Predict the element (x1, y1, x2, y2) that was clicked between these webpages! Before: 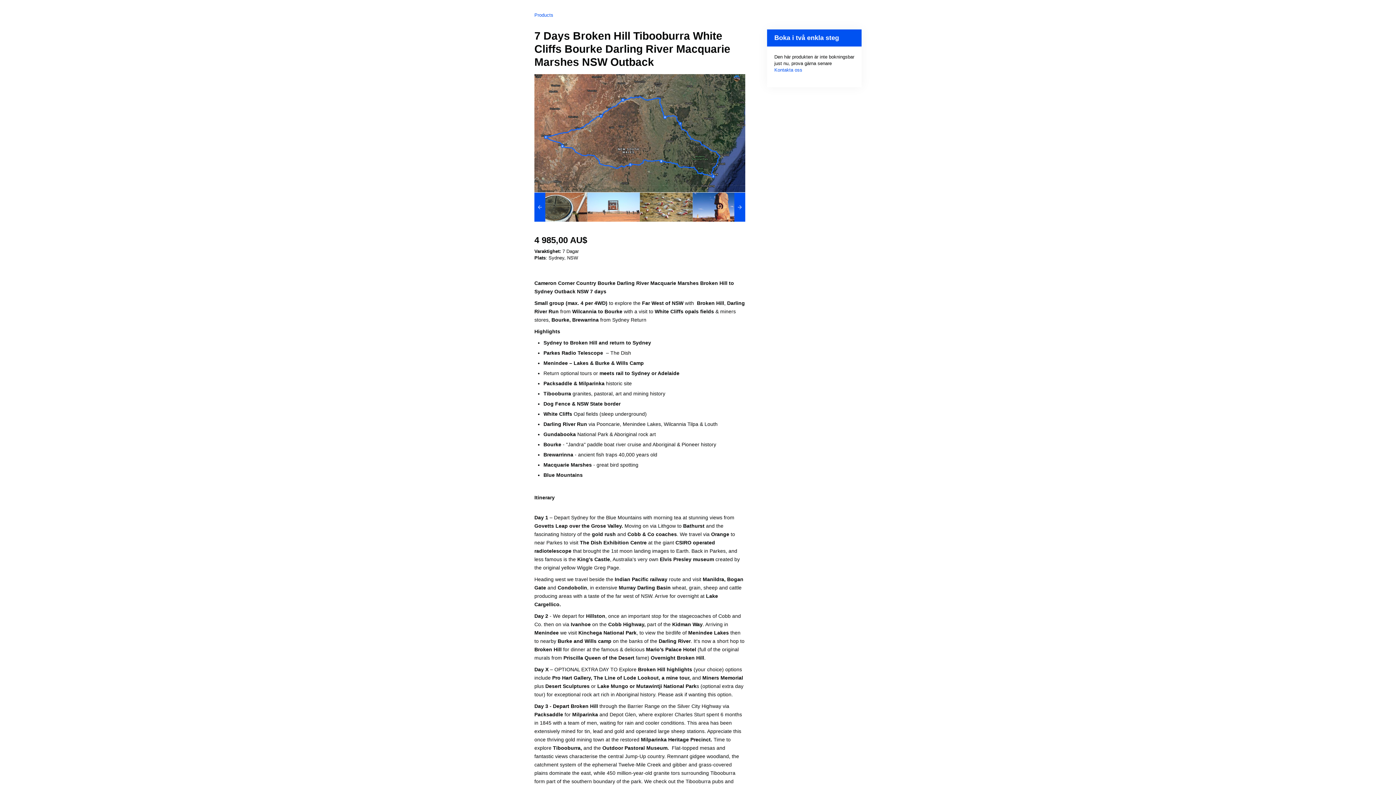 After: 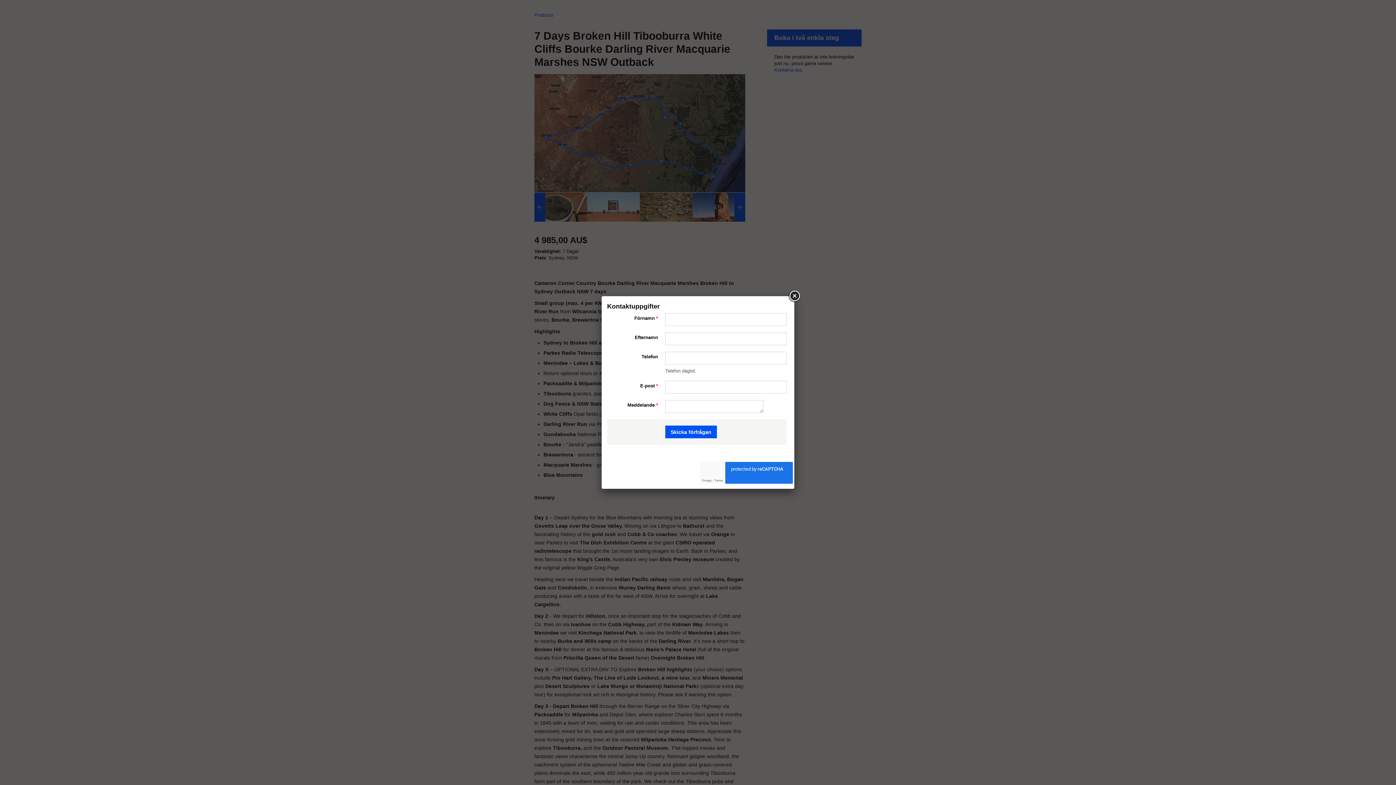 Action: bbox: (774, 67, 802, 72) label: Kontakta oss